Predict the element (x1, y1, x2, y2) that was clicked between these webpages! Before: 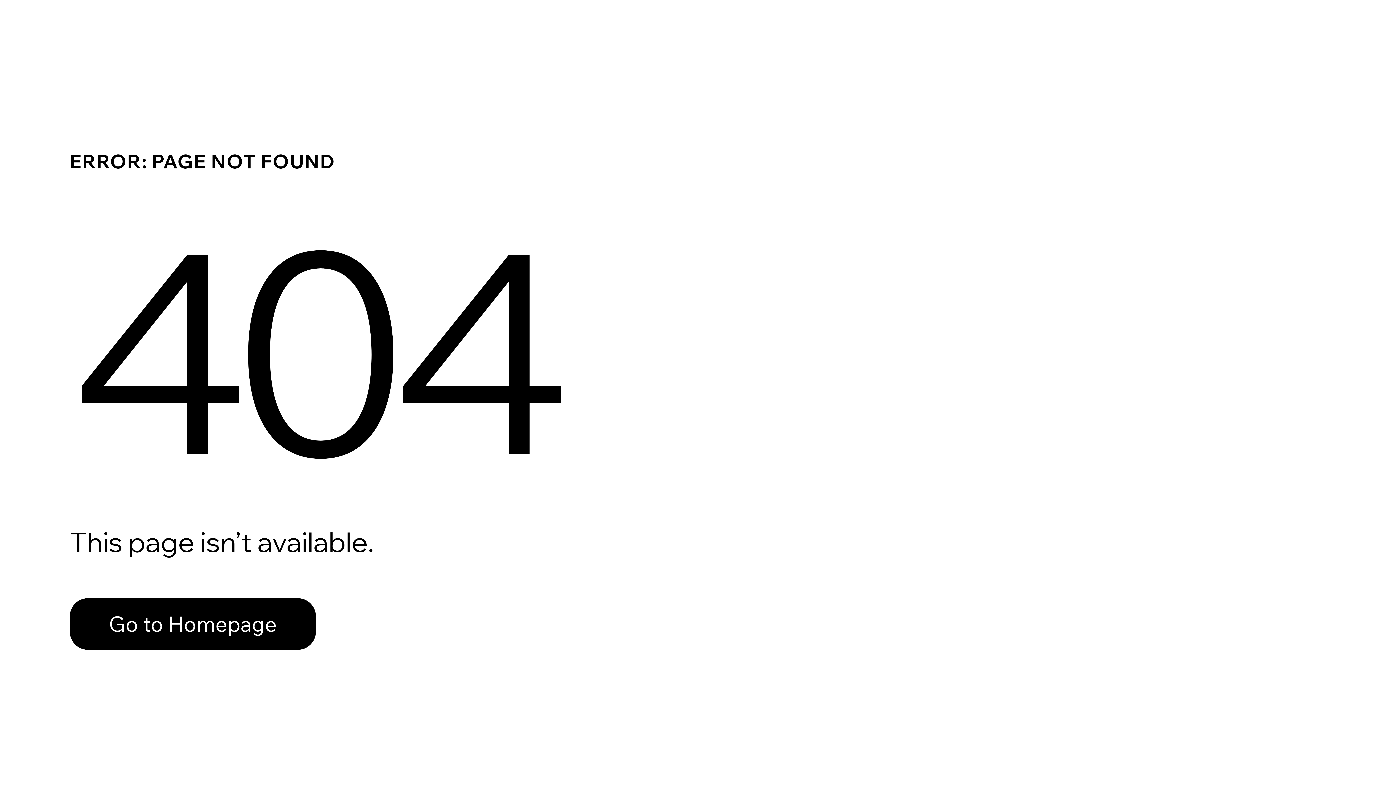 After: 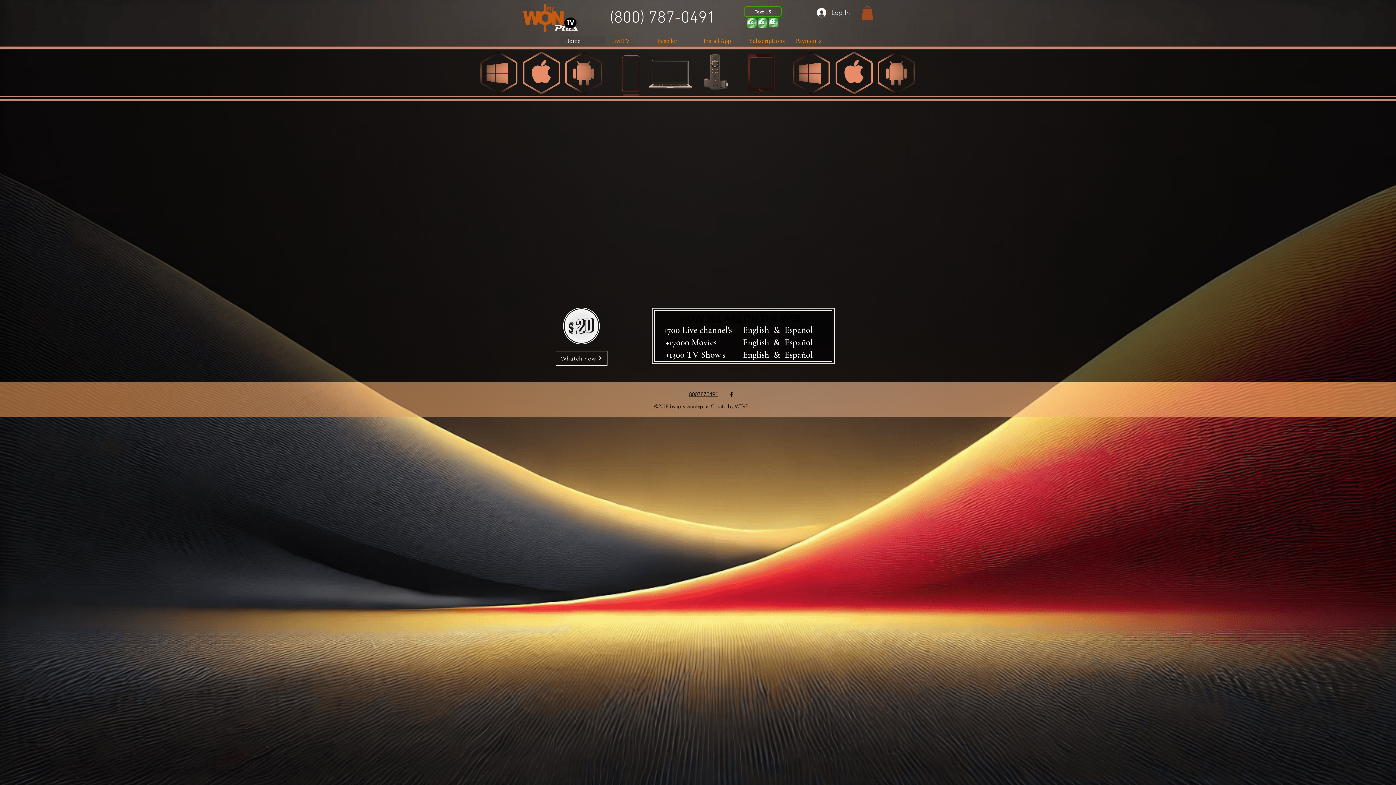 Action: bbox: (69, 582, 768, 659) label: Go to Homepage